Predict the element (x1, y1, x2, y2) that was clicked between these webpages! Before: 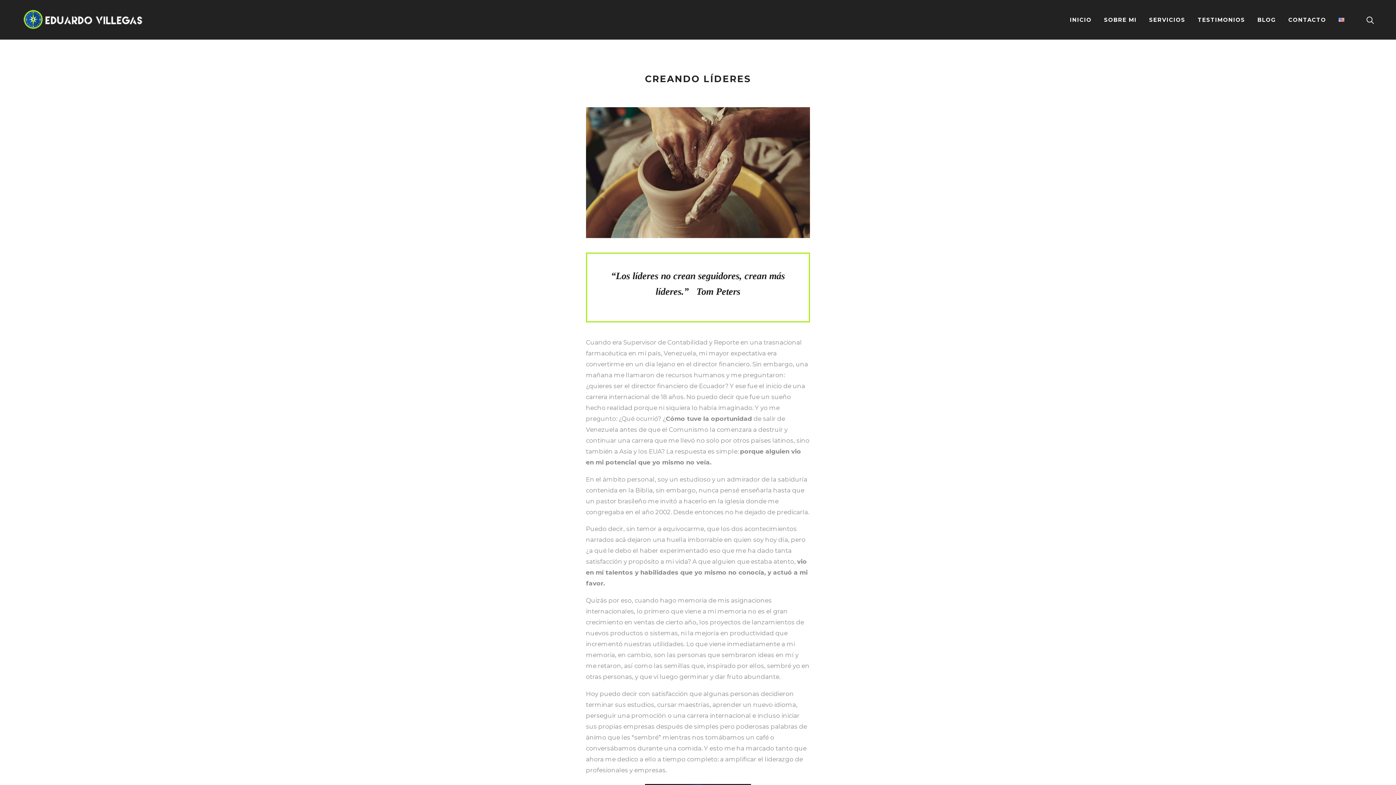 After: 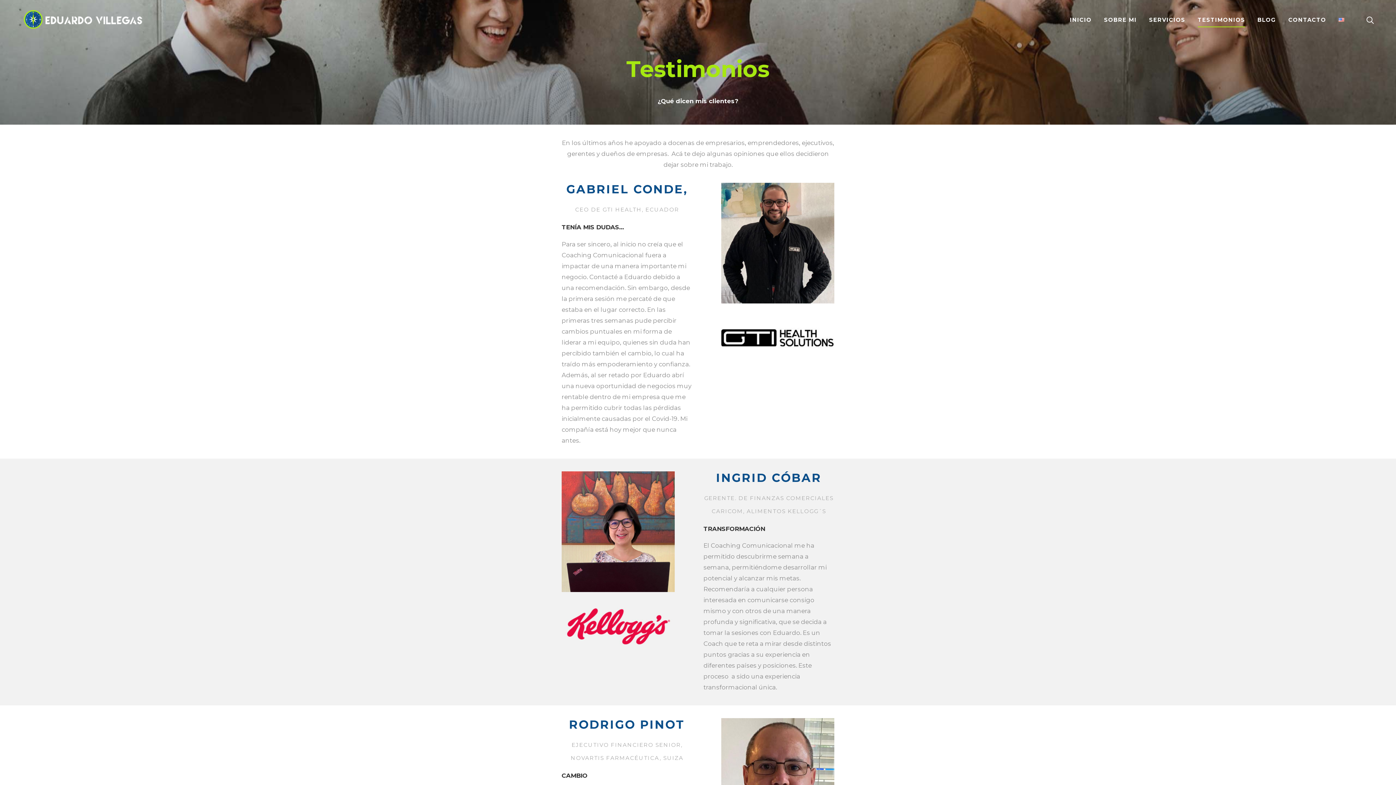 Action: label: TESTIMONIOS bbox: (1198, 10, 1245, 29)